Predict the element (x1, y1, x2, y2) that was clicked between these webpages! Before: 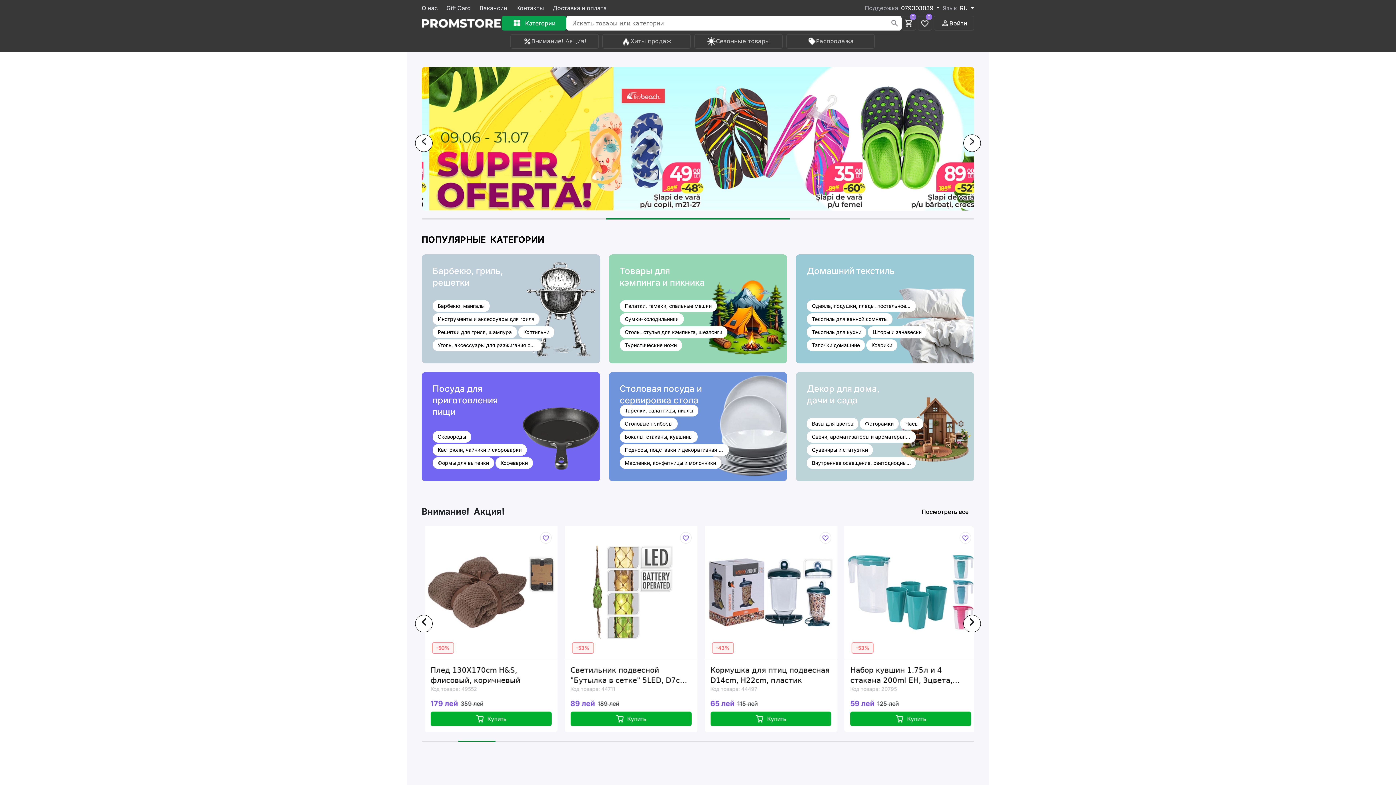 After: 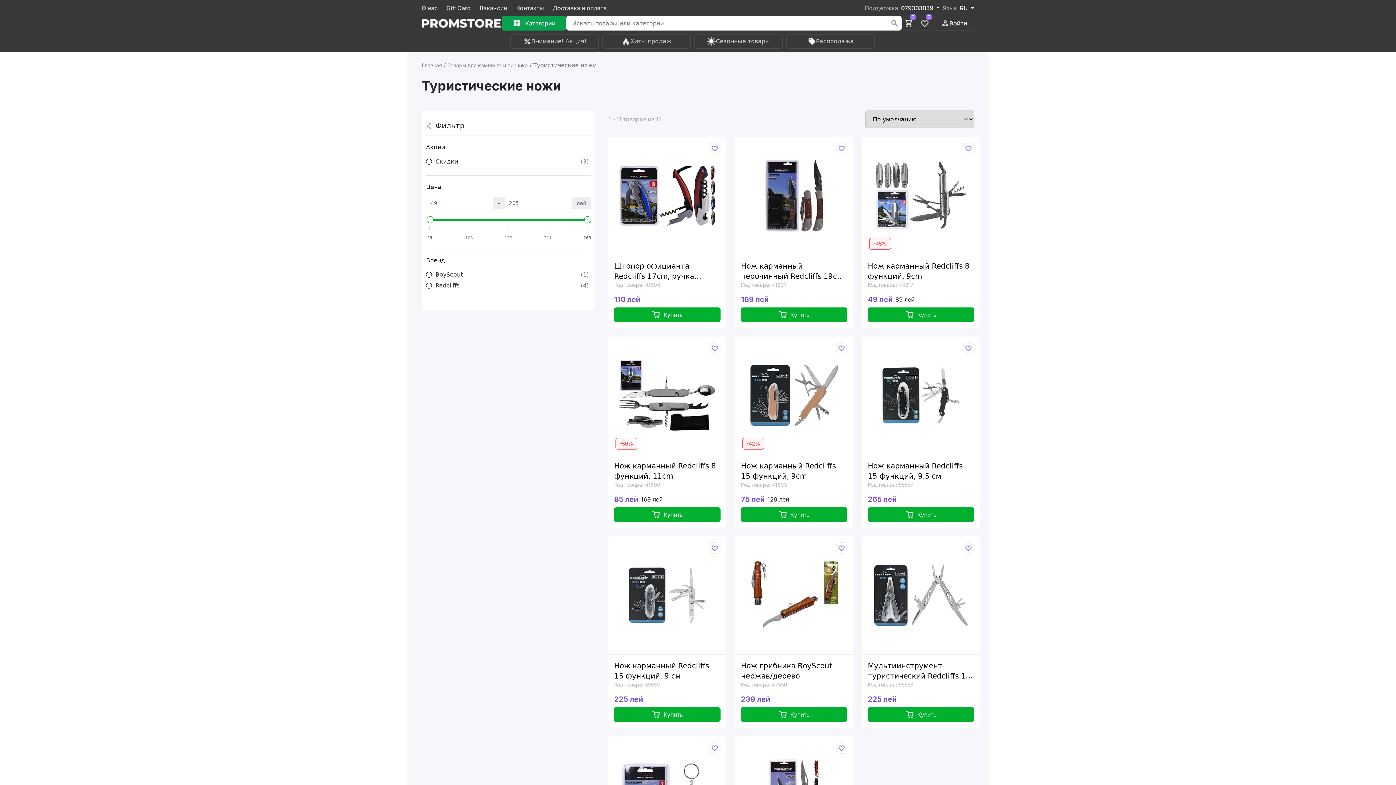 Action: label: Туристические ножи bbox: (619, 339, 682, 351)